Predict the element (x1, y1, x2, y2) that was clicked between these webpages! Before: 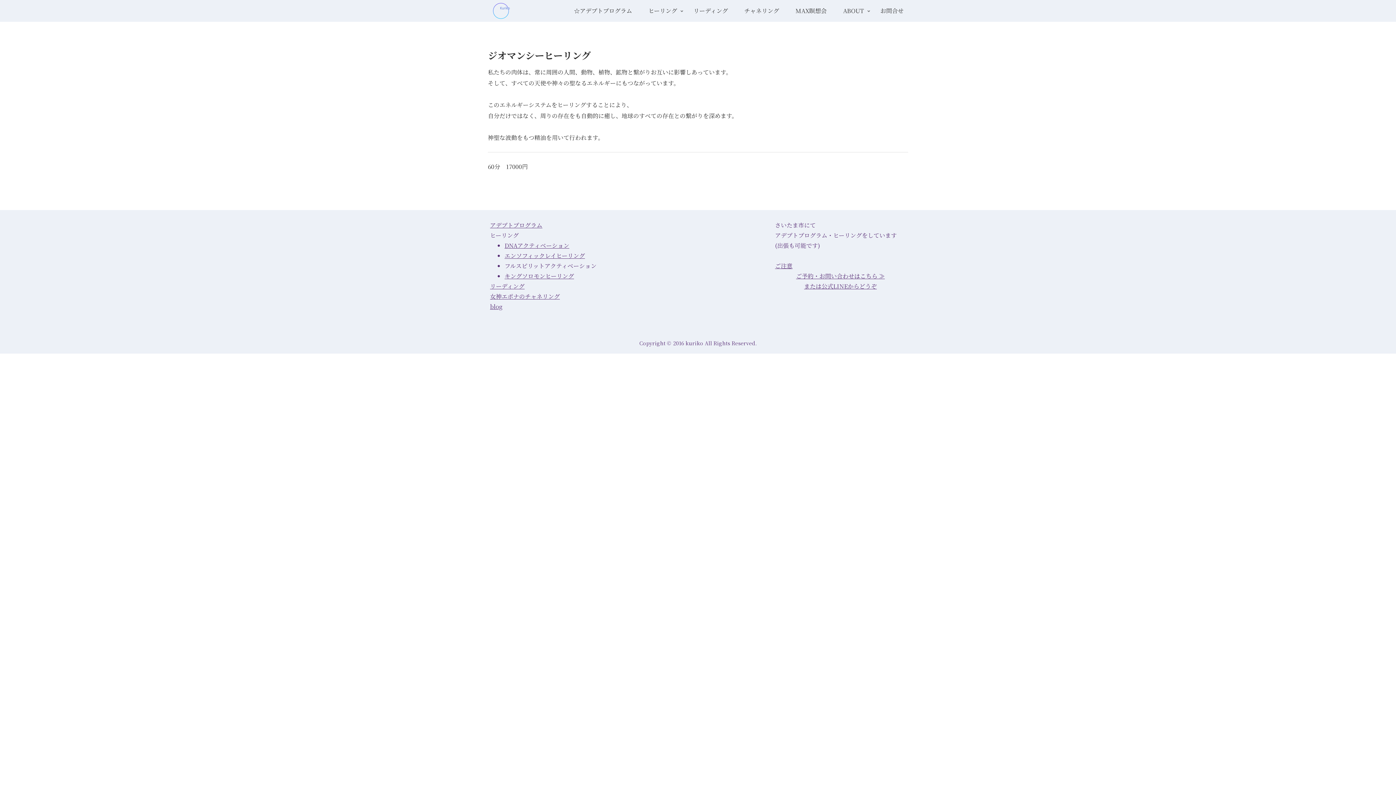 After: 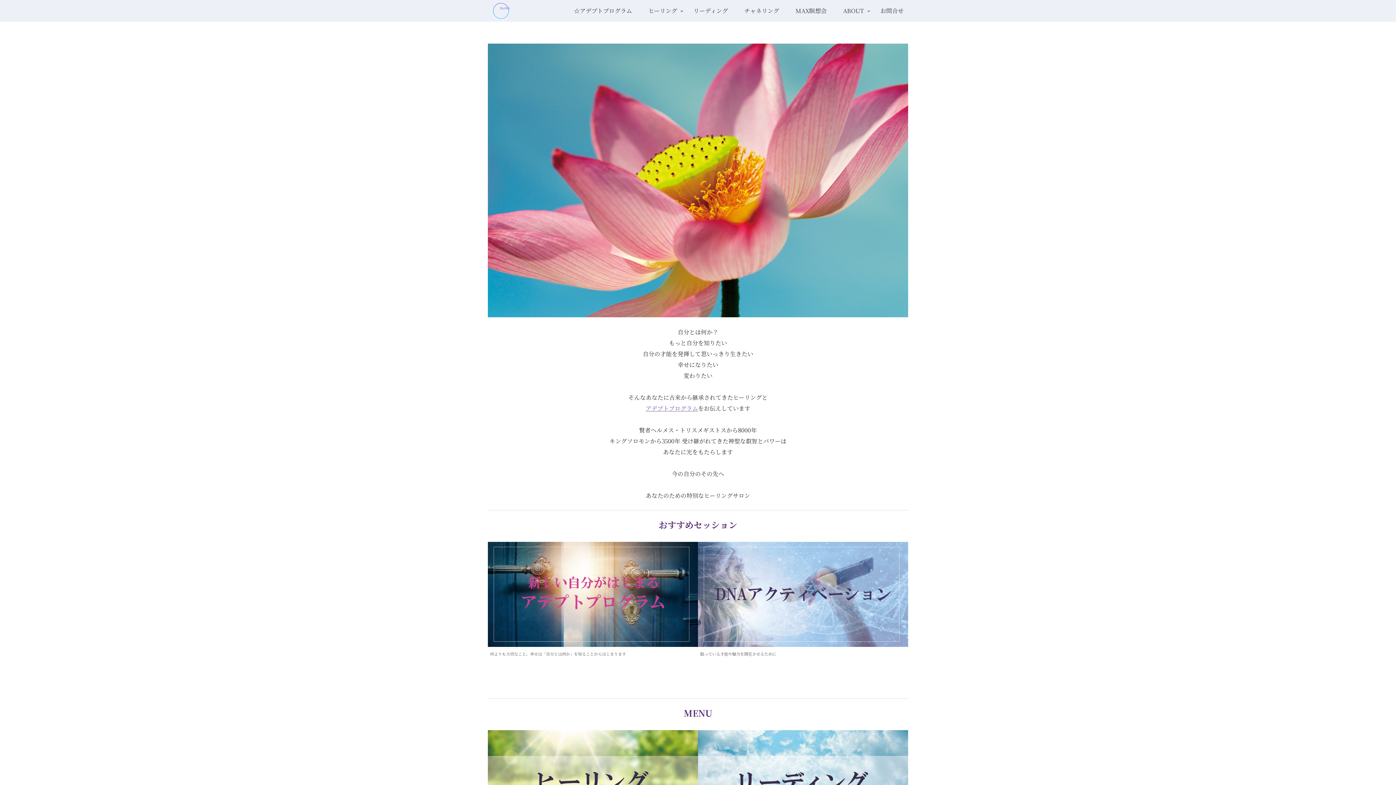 Action: bbox: (484, 0, 517, 21)